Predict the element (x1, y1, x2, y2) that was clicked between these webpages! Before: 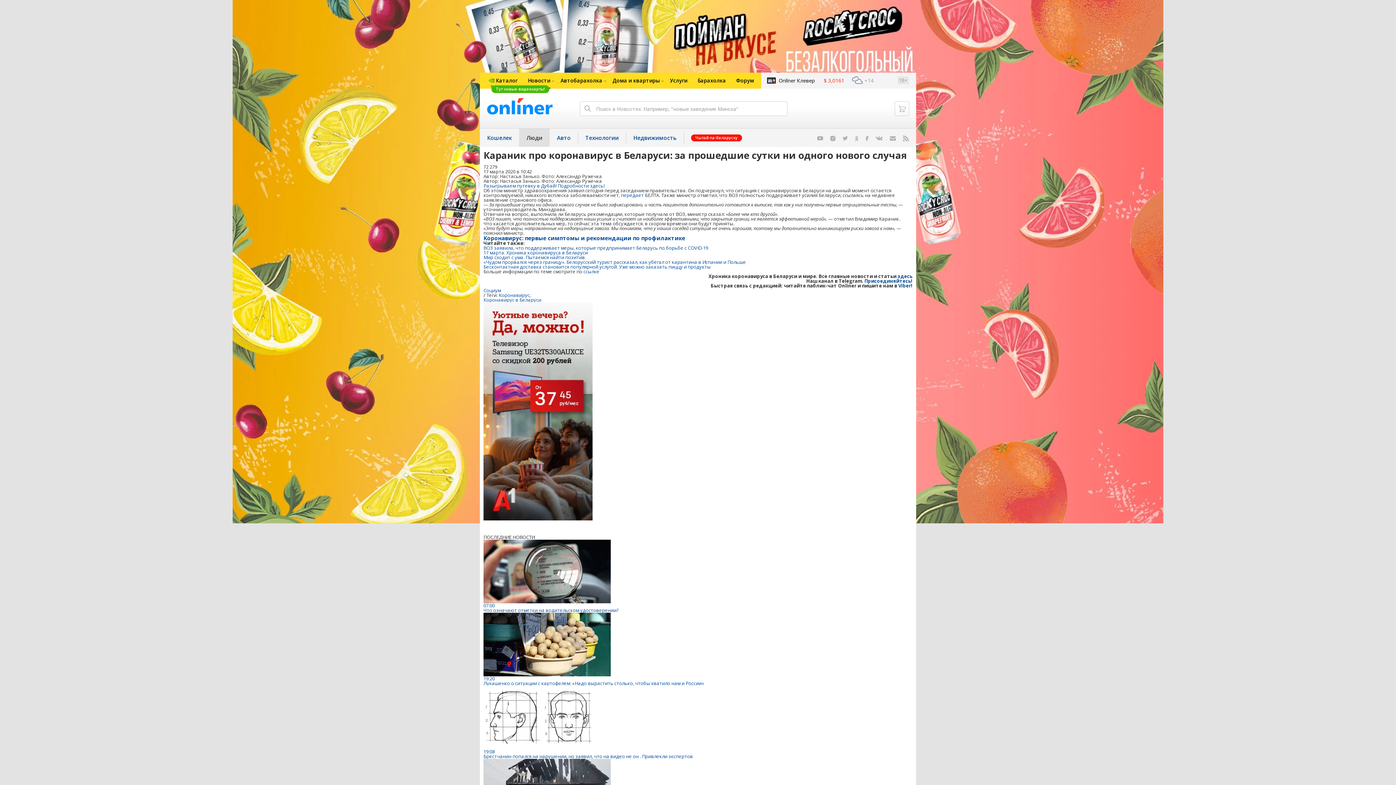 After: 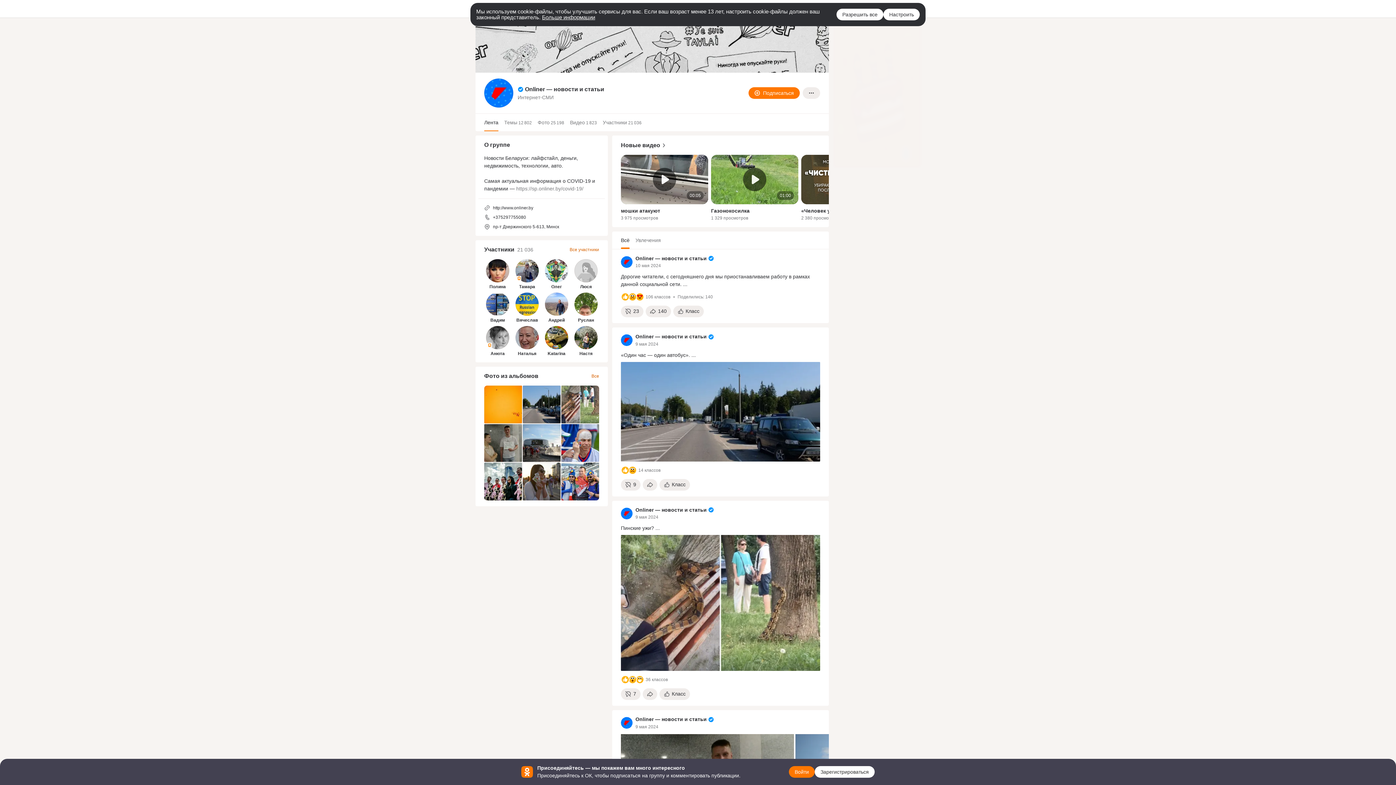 Action: bbox: (848, 128, 865, 146)